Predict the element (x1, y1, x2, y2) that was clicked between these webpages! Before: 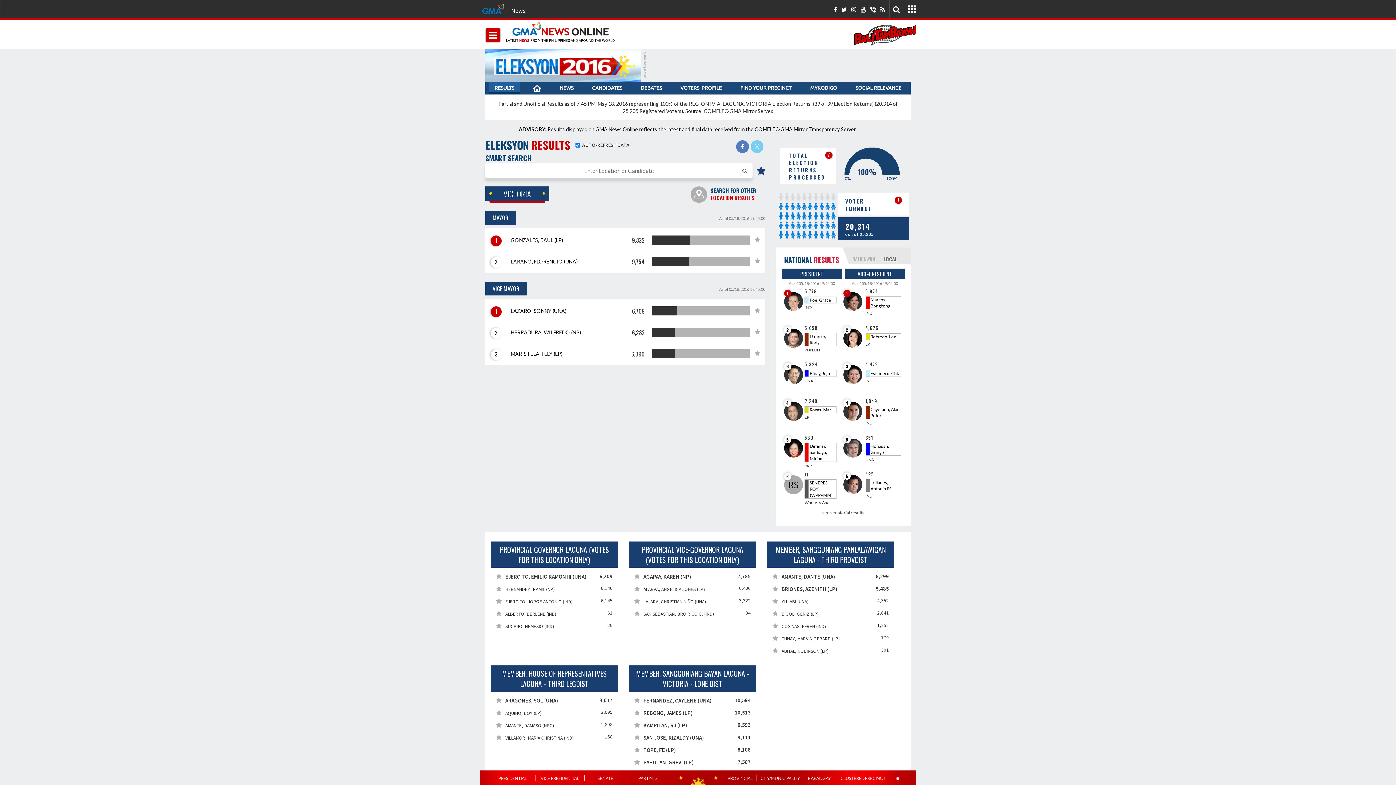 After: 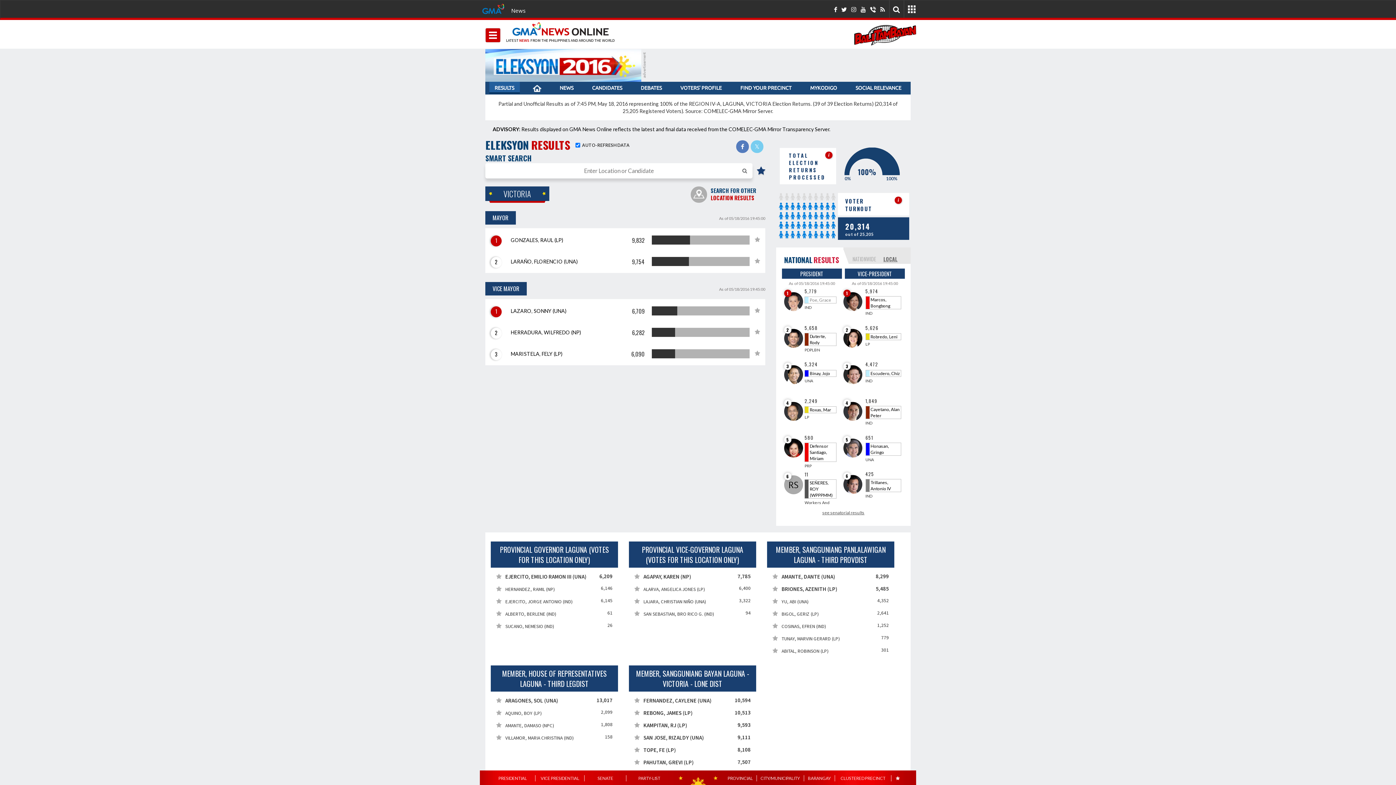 Action: label: Poe, Grace bbox: (809, 297, 831, 302)